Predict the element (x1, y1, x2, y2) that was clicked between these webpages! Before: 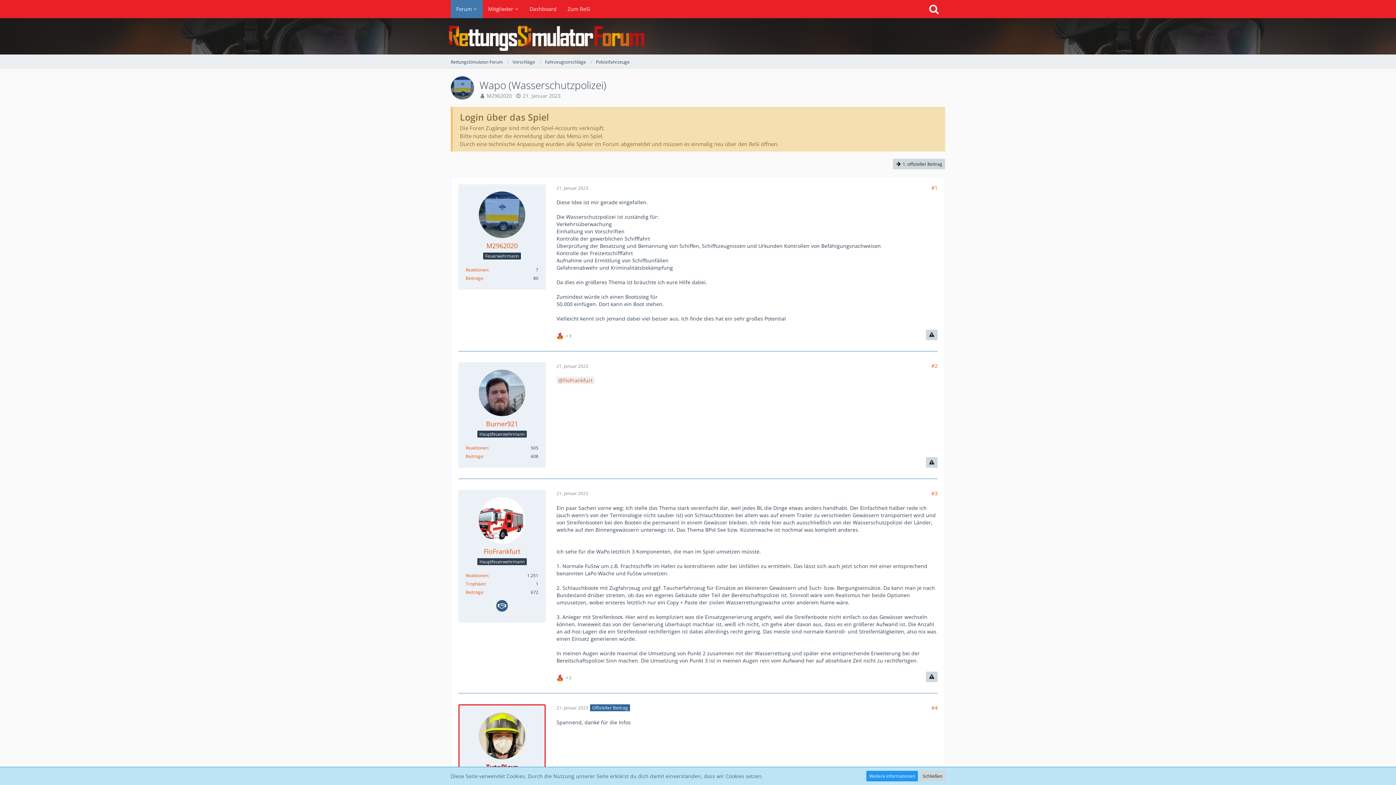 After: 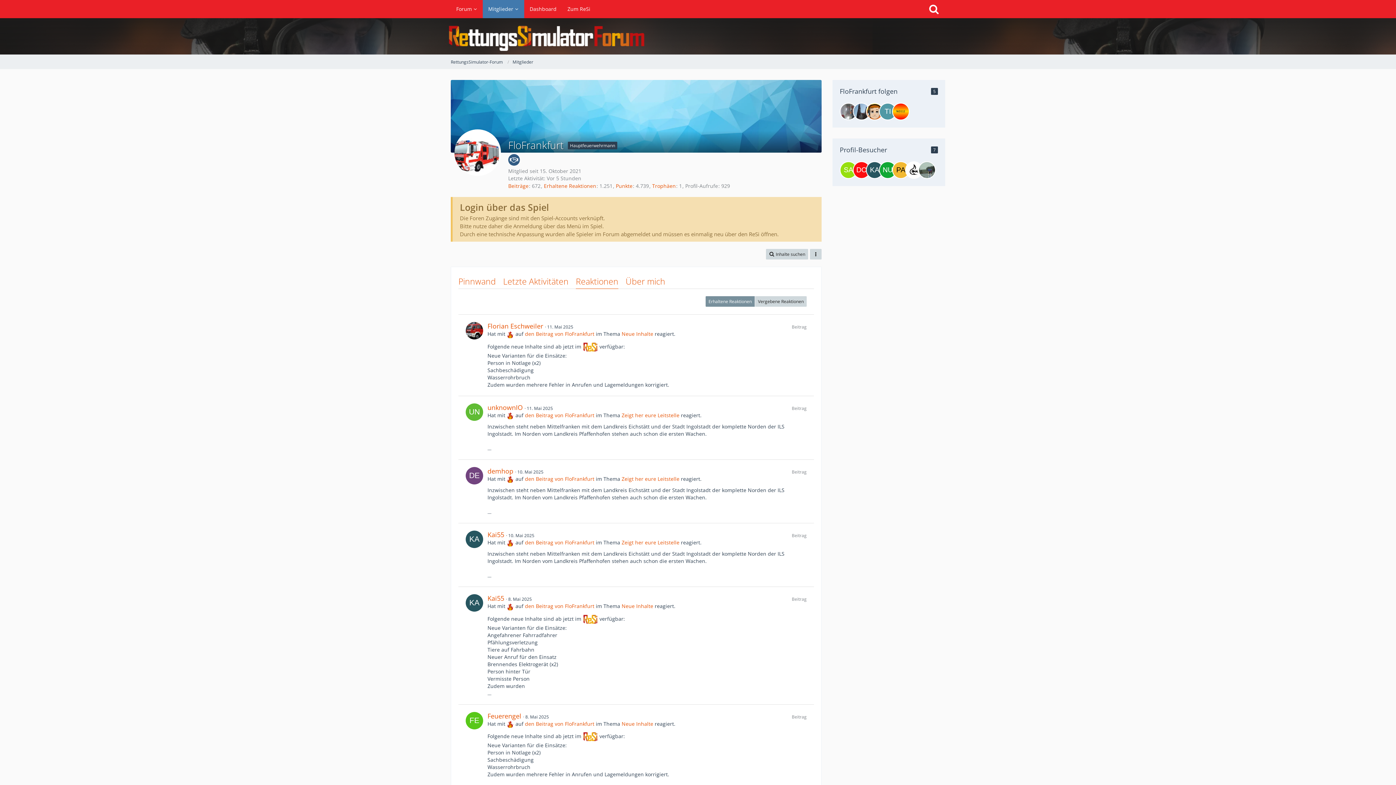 Action: label: Erhaltene Reaktionen von FloFrankfurt bbox: (465, 572, 488, 578)